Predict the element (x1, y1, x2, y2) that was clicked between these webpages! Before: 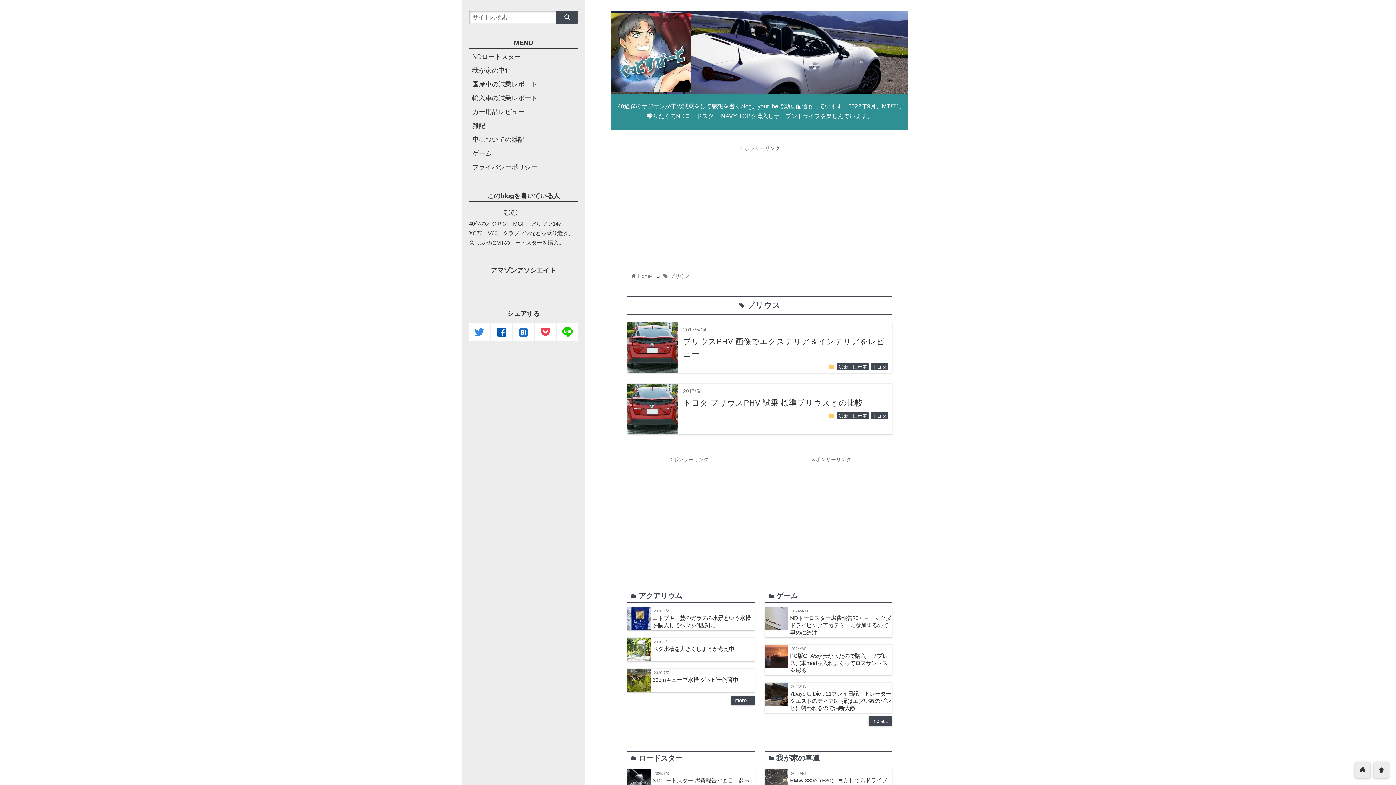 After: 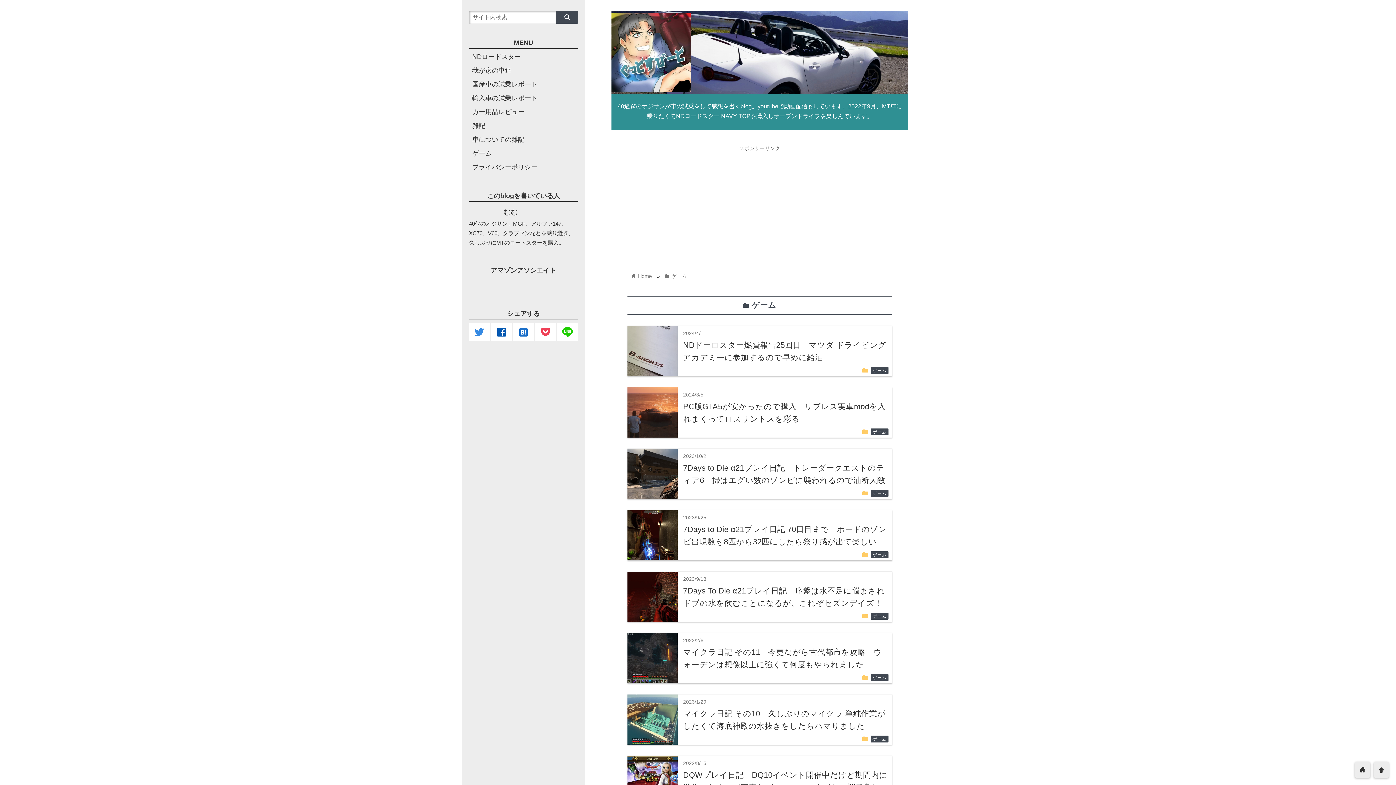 Action: label: more... bbox: (868, 716, 892, 726)